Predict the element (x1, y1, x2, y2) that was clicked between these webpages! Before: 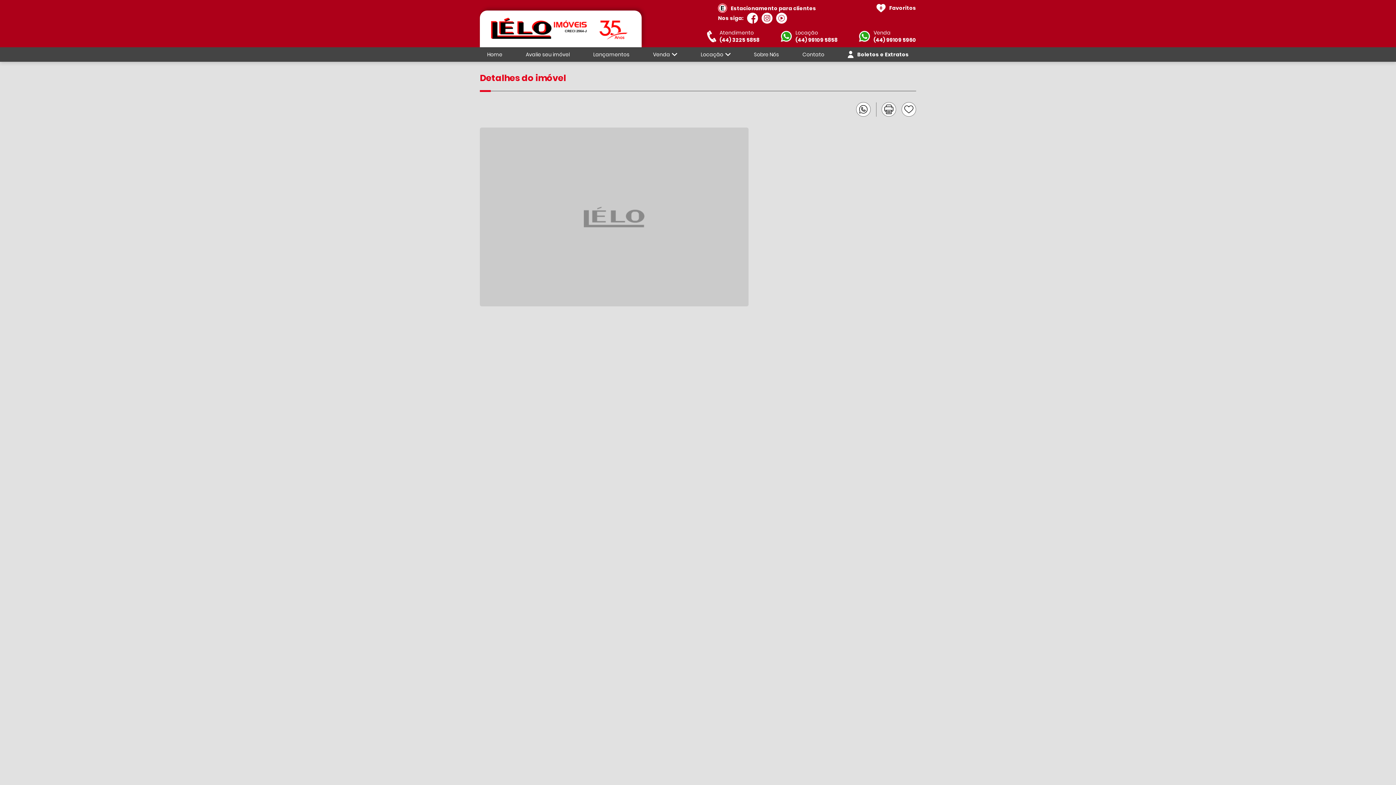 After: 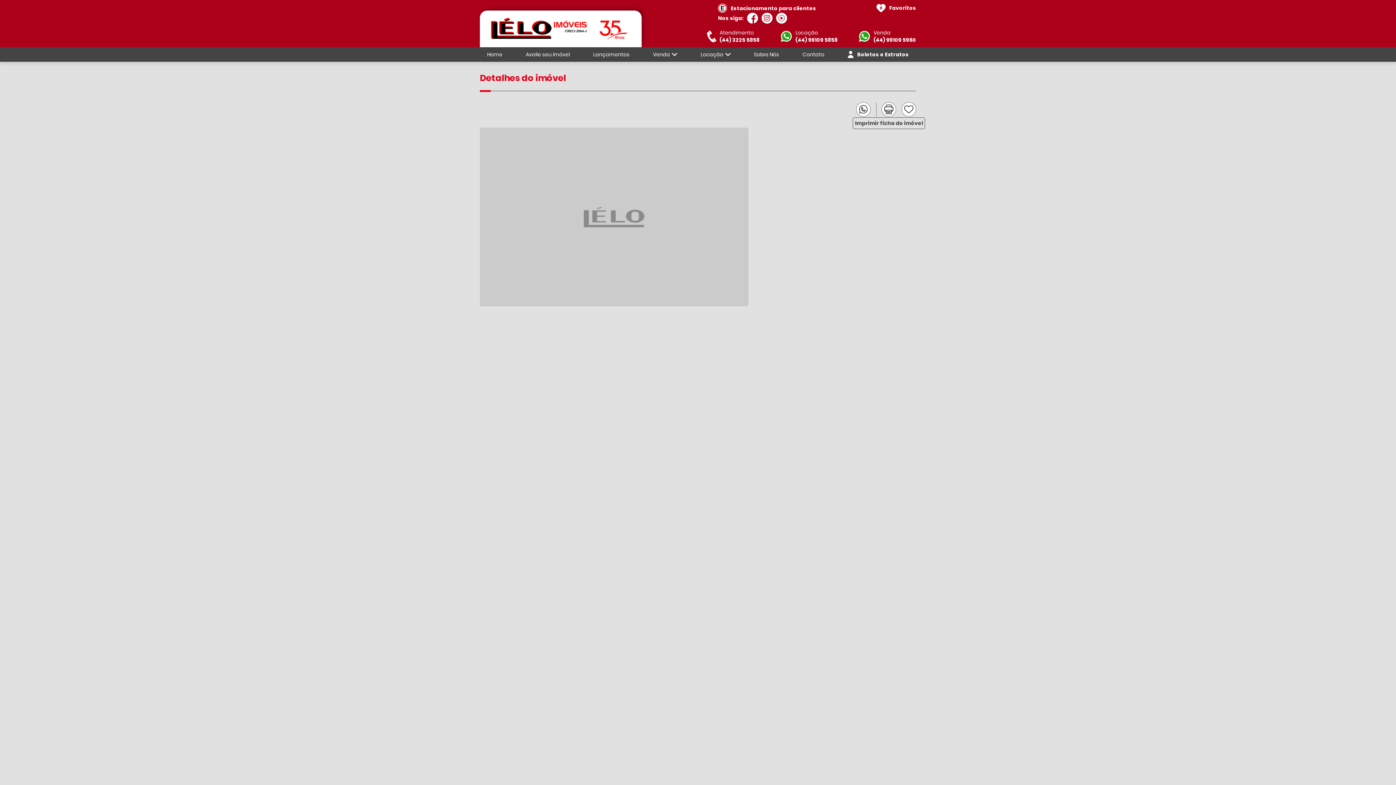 Action: bbox: (881, 102, 896, 116)